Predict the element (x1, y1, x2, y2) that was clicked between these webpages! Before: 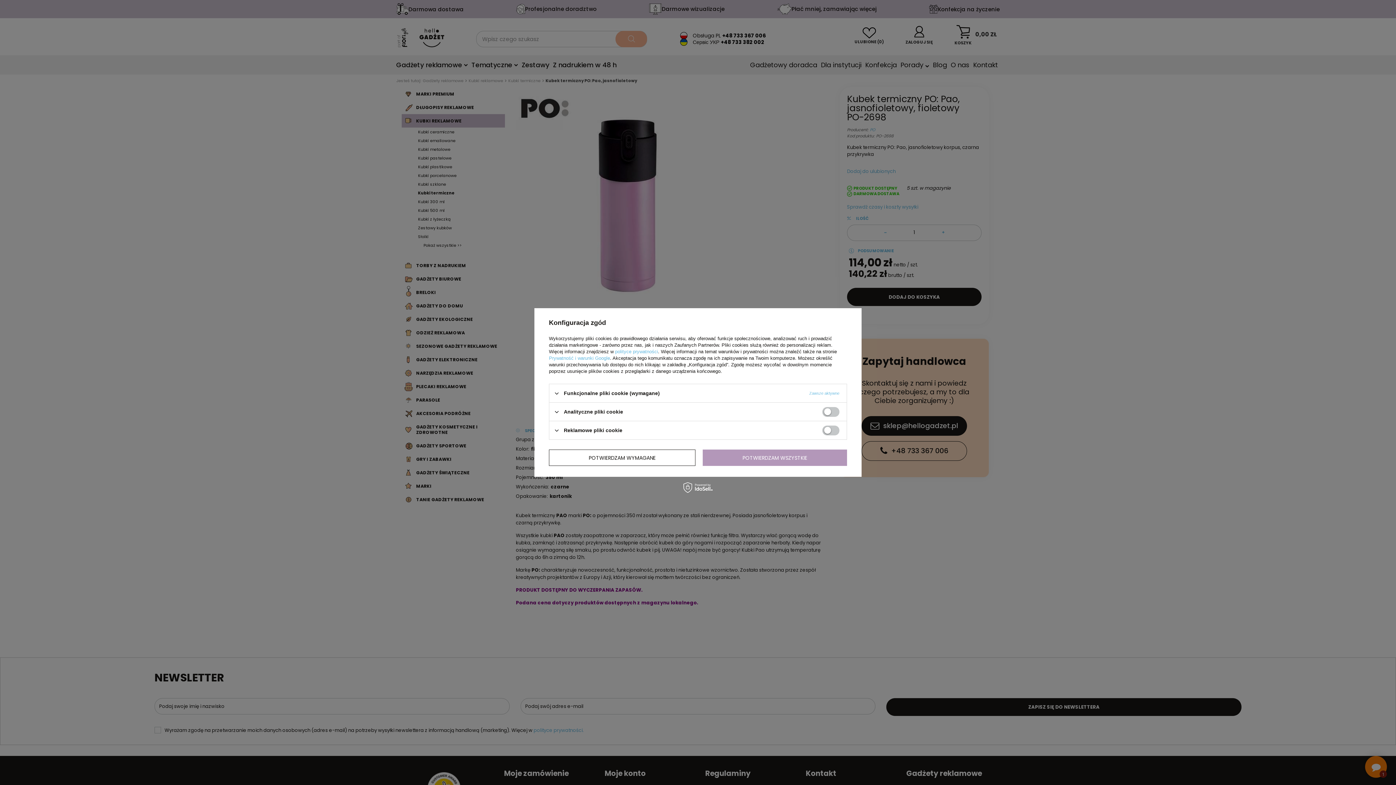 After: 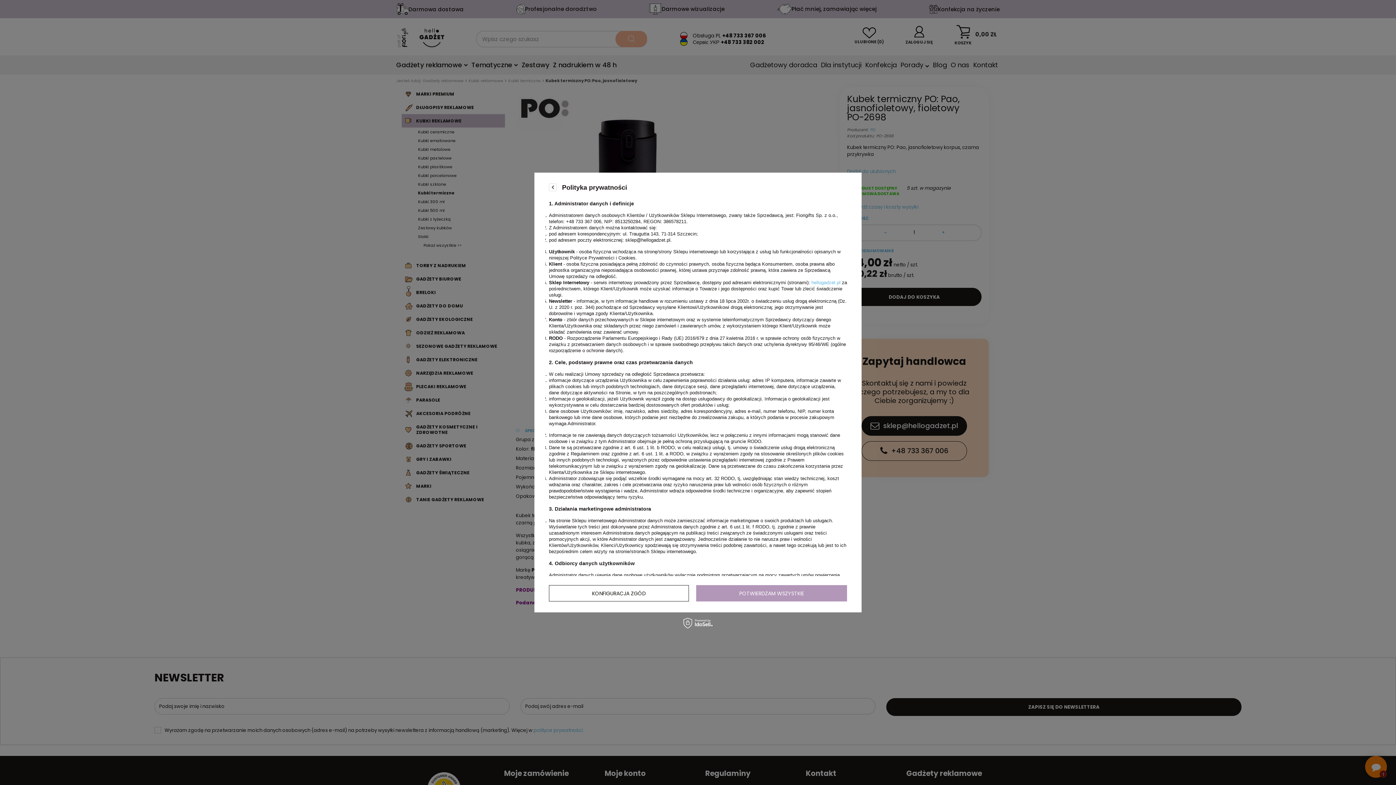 Action: label: polityce prywatności bbox: (615, 349, 658, 354)